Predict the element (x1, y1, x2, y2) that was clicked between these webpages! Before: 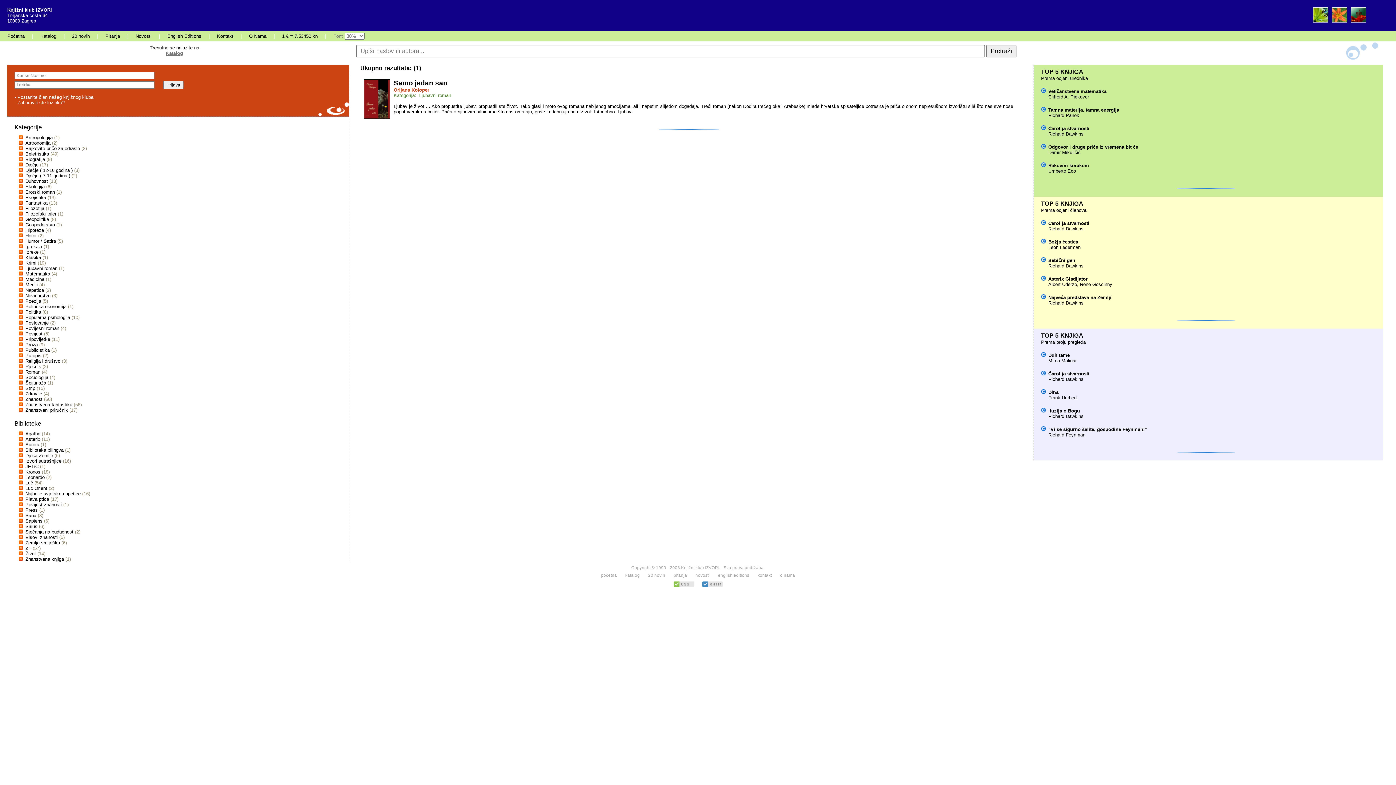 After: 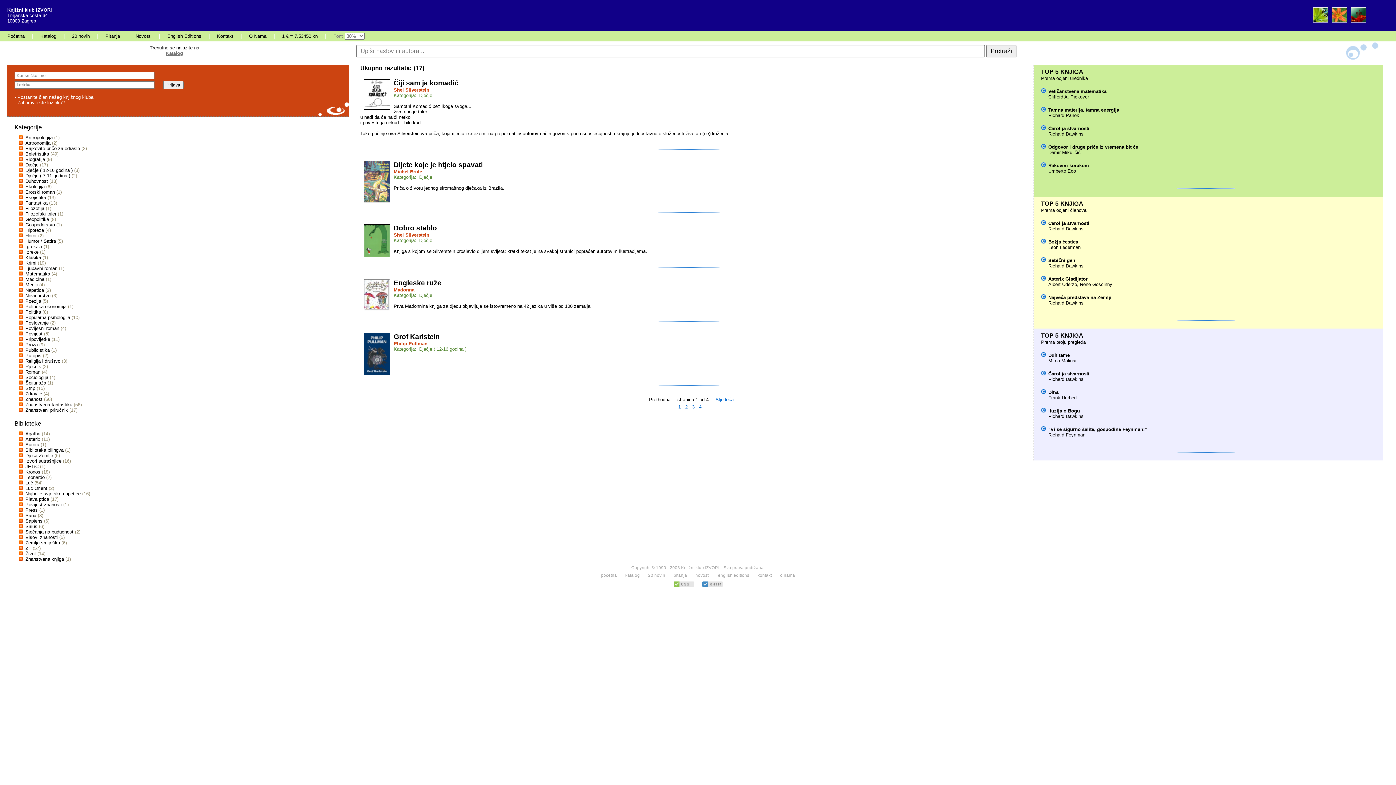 Action: bbox: (25, 496, 49, 502) label: Plava ptica